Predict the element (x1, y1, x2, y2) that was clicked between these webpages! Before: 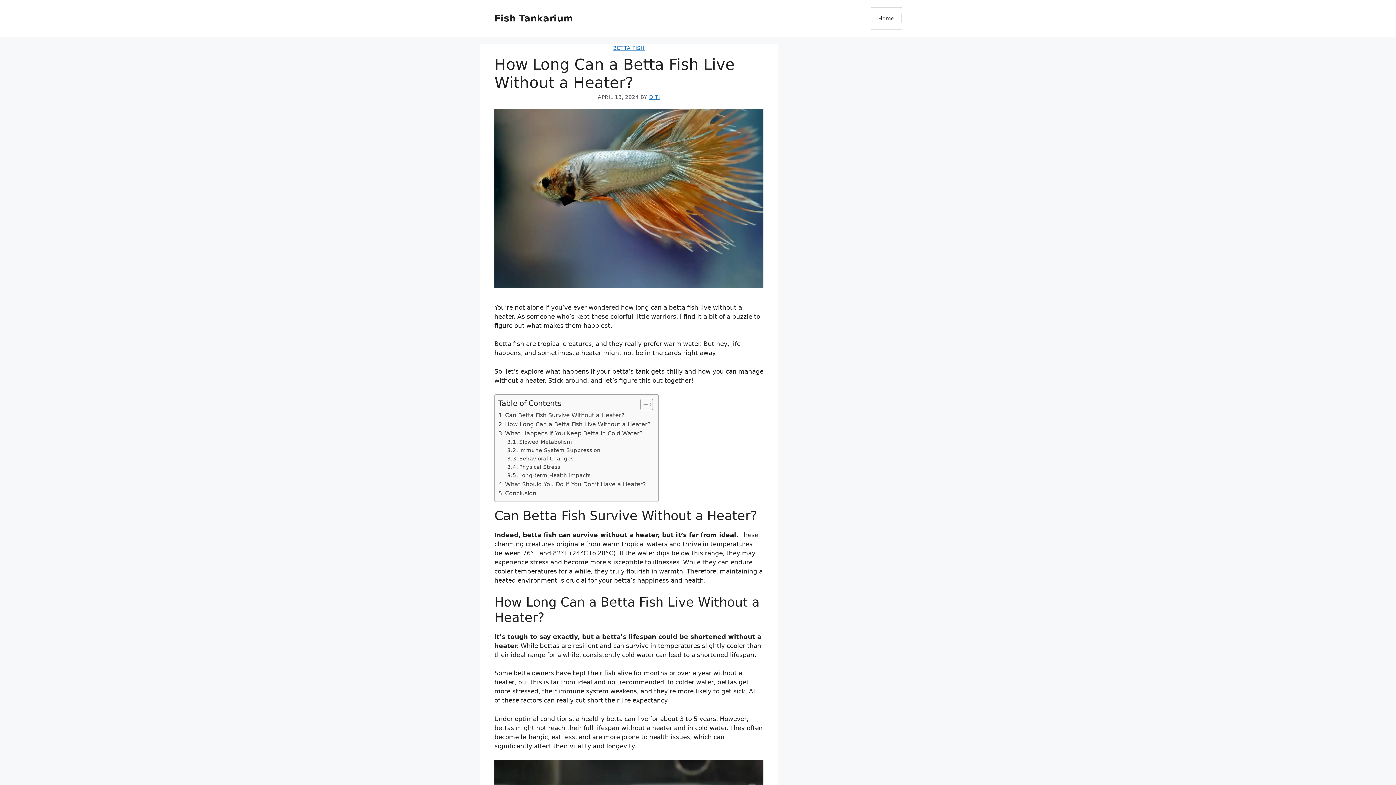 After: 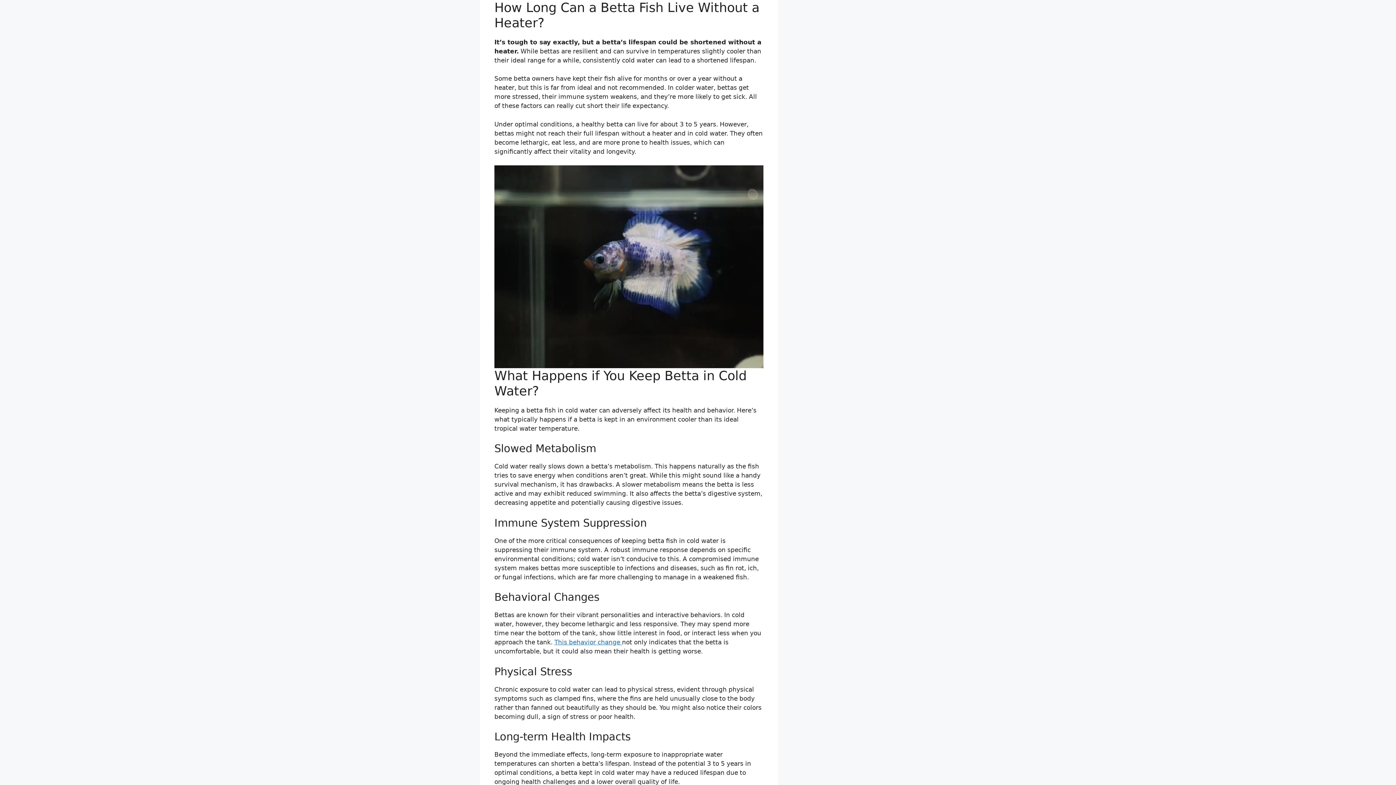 Action: bbox: (498, 420, 650, 429) label: How Long Can a Betta Fish Live Without a Heater?